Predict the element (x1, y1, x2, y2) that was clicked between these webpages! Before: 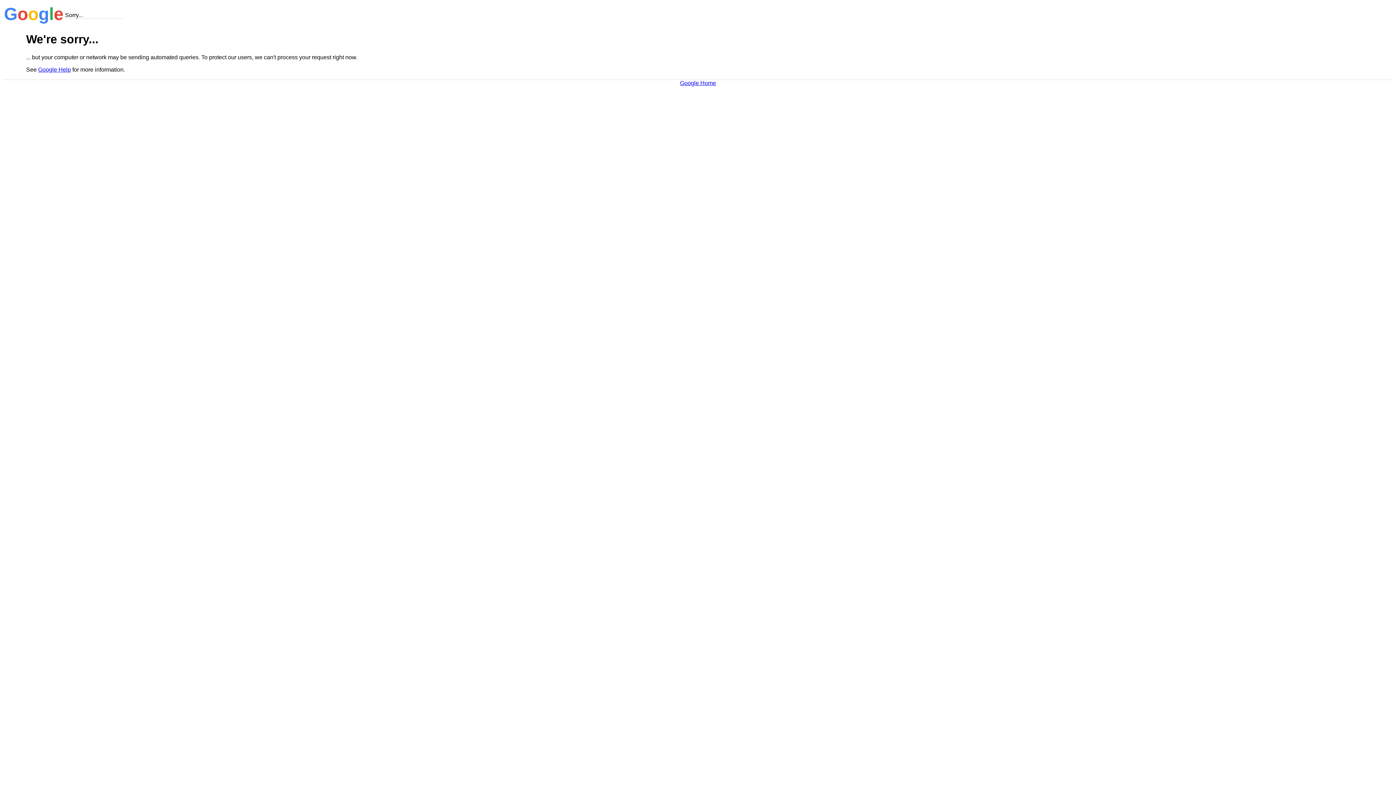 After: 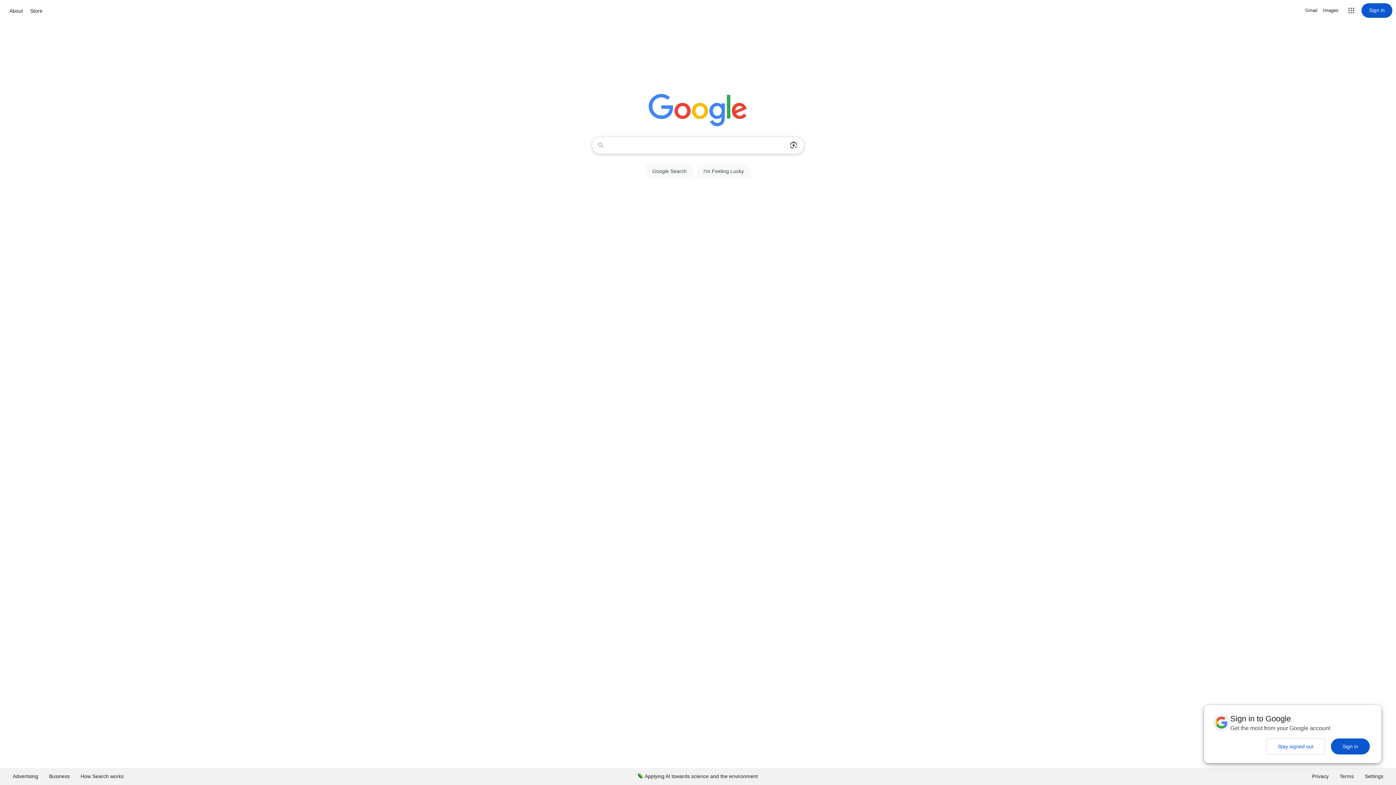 Action: label: Google Home bbox: (680, 79, 716, 86)